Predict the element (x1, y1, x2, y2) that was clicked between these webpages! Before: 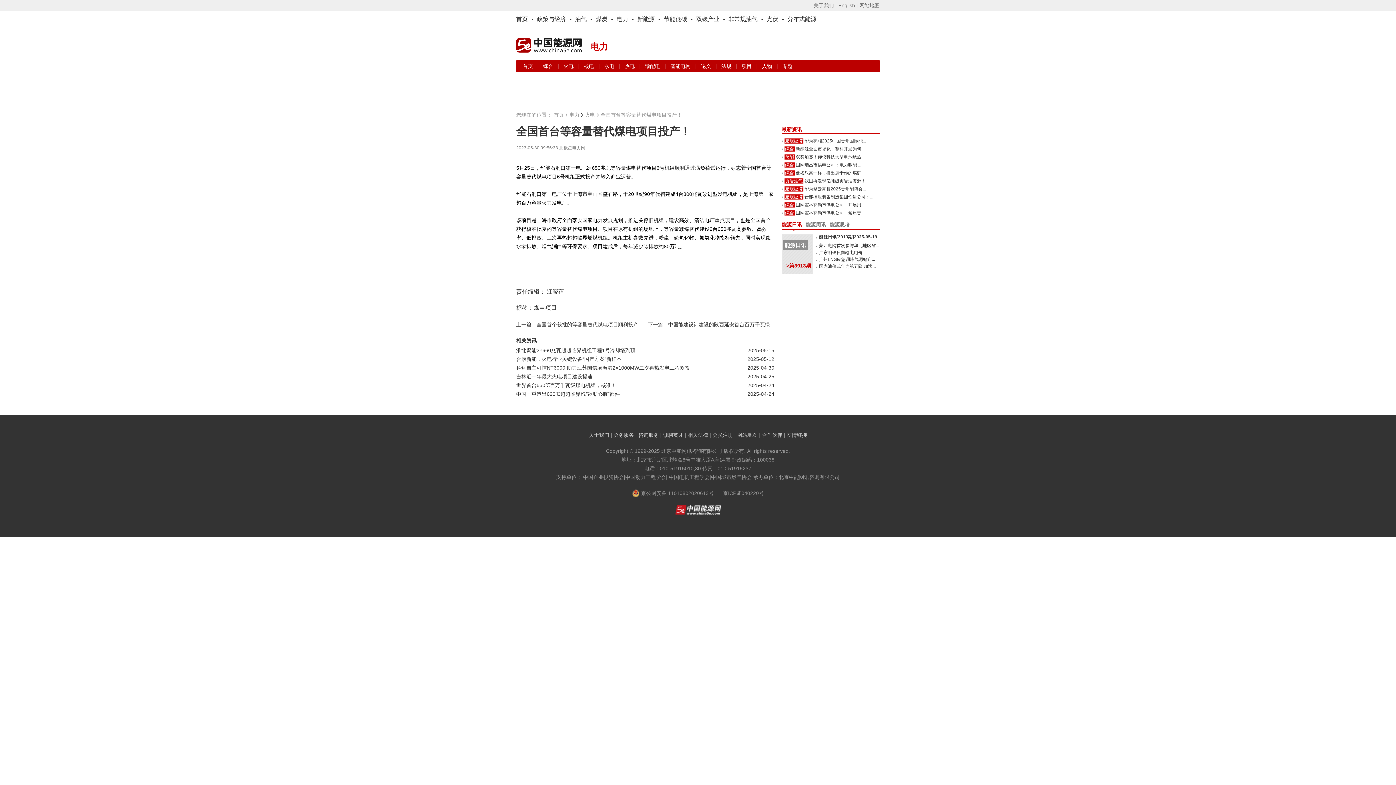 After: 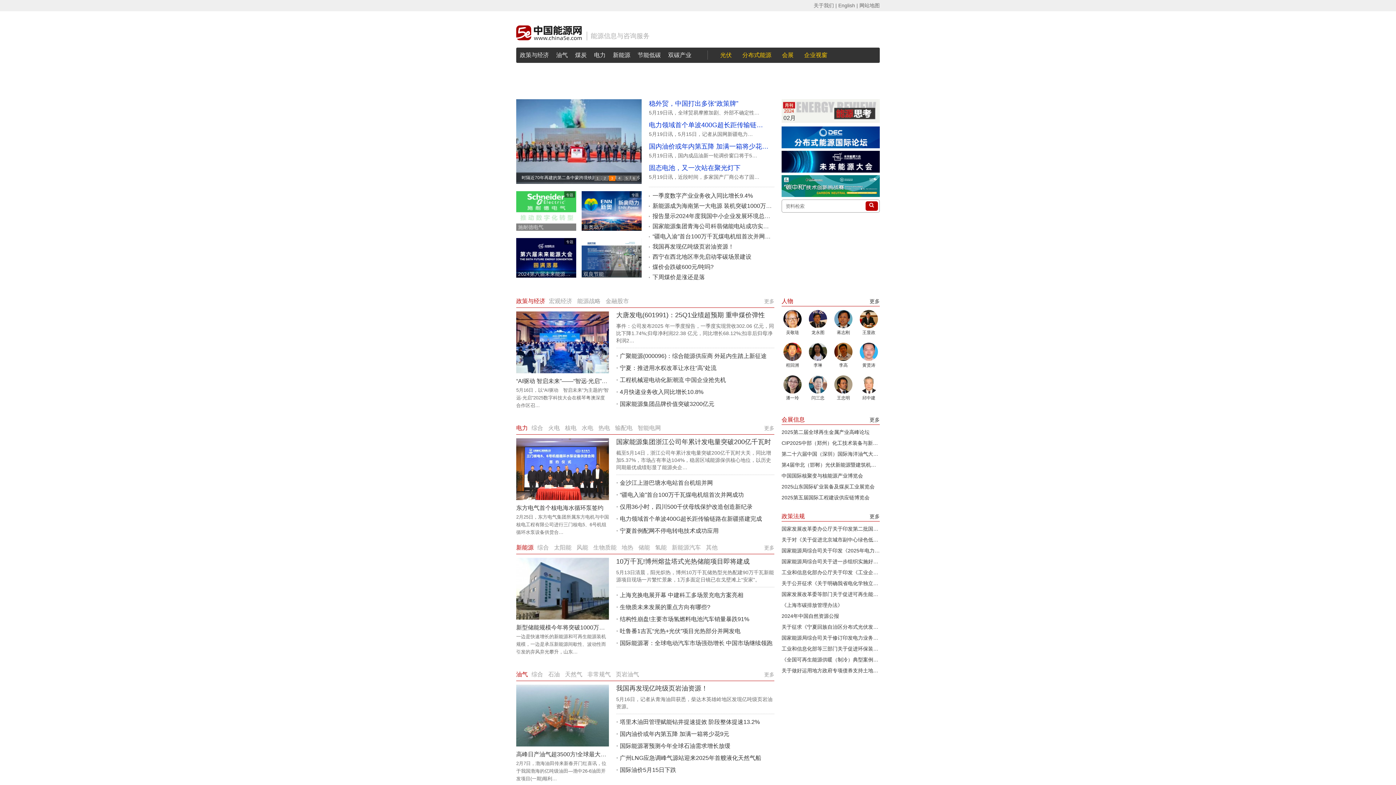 Action: bbox: (553, 112, 564, 117) label: 首页